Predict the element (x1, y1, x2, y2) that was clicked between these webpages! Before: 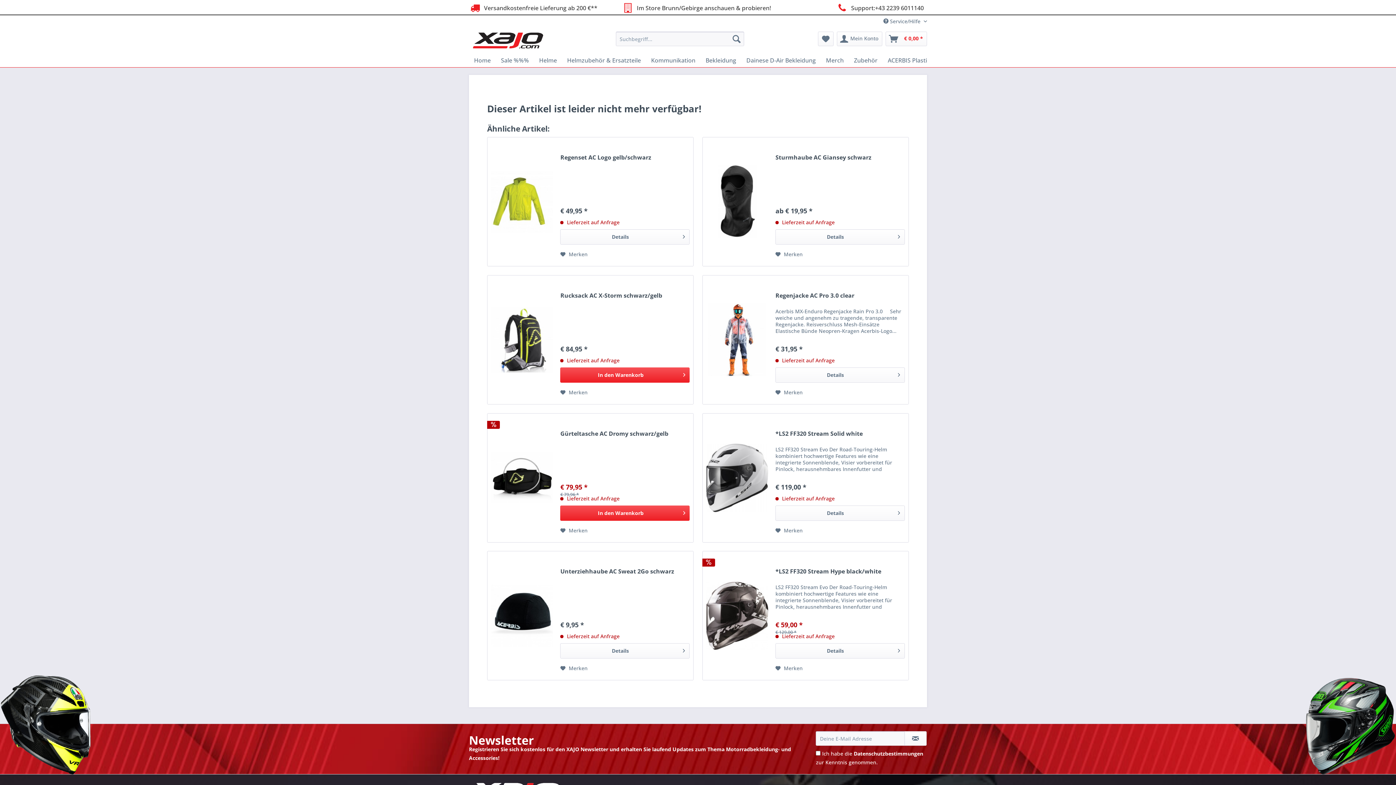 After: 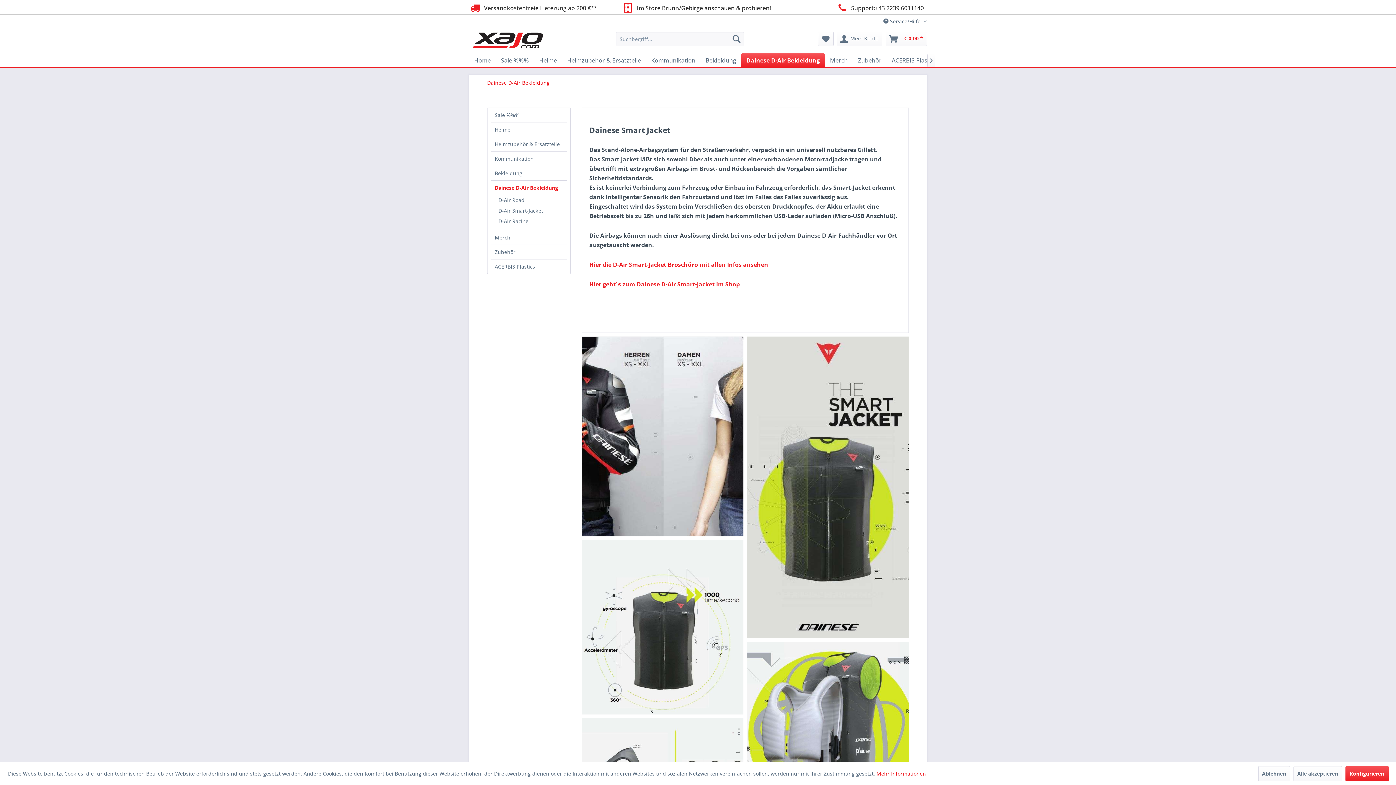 Action: label: Dainese D-Air Bekleidung bbox: (741, 53, 821, 67)